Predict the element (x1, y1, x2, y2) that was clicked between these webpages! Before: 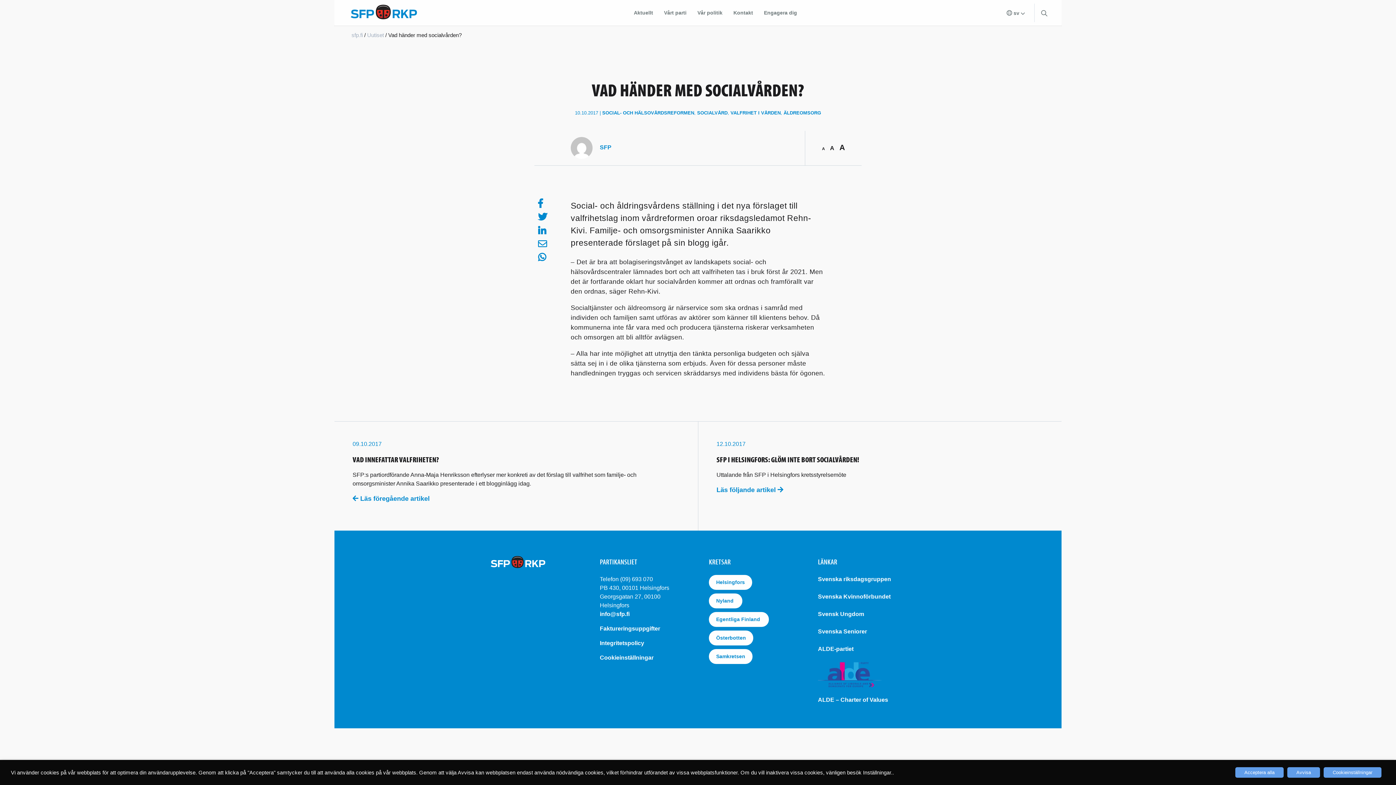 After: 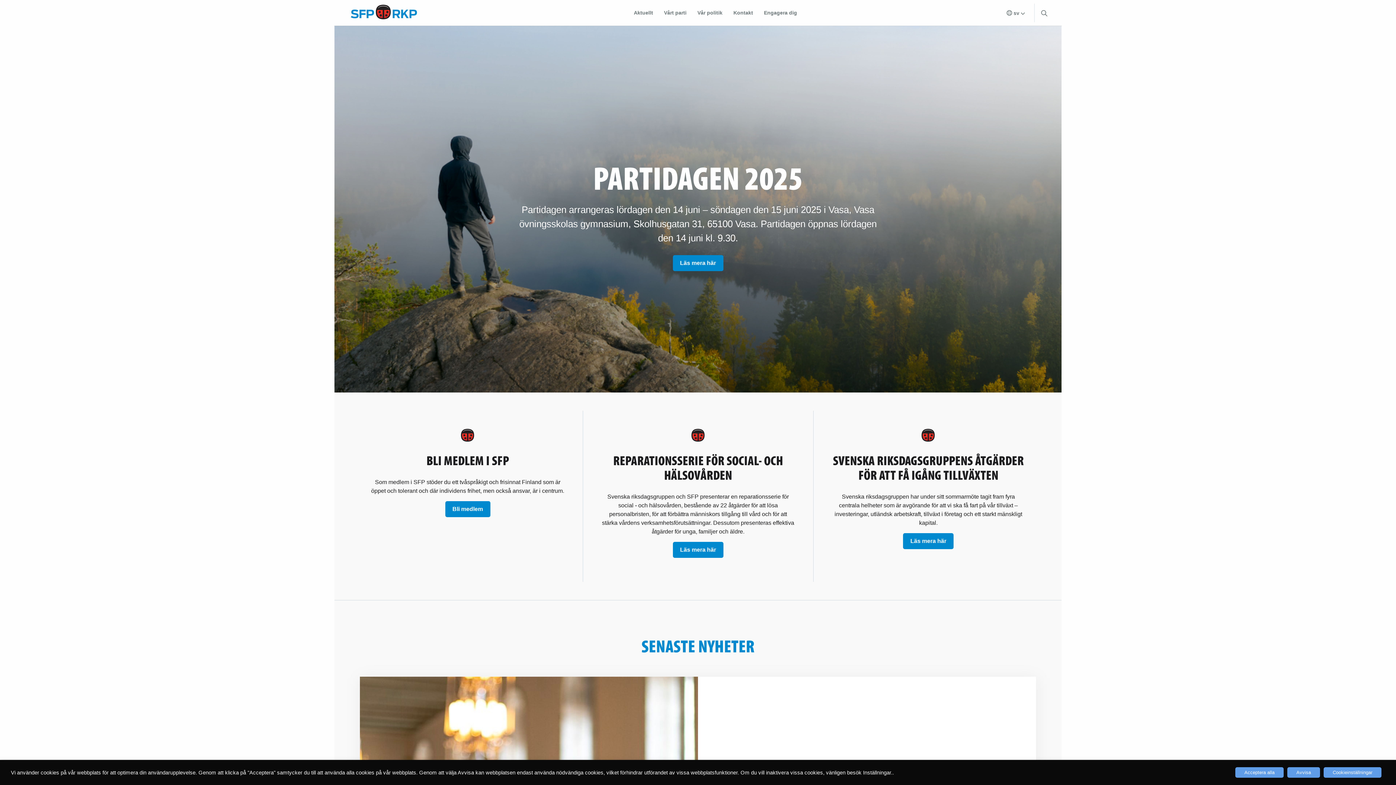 Action: label: sfp.fi bbox: (351, 32, 362, 38)